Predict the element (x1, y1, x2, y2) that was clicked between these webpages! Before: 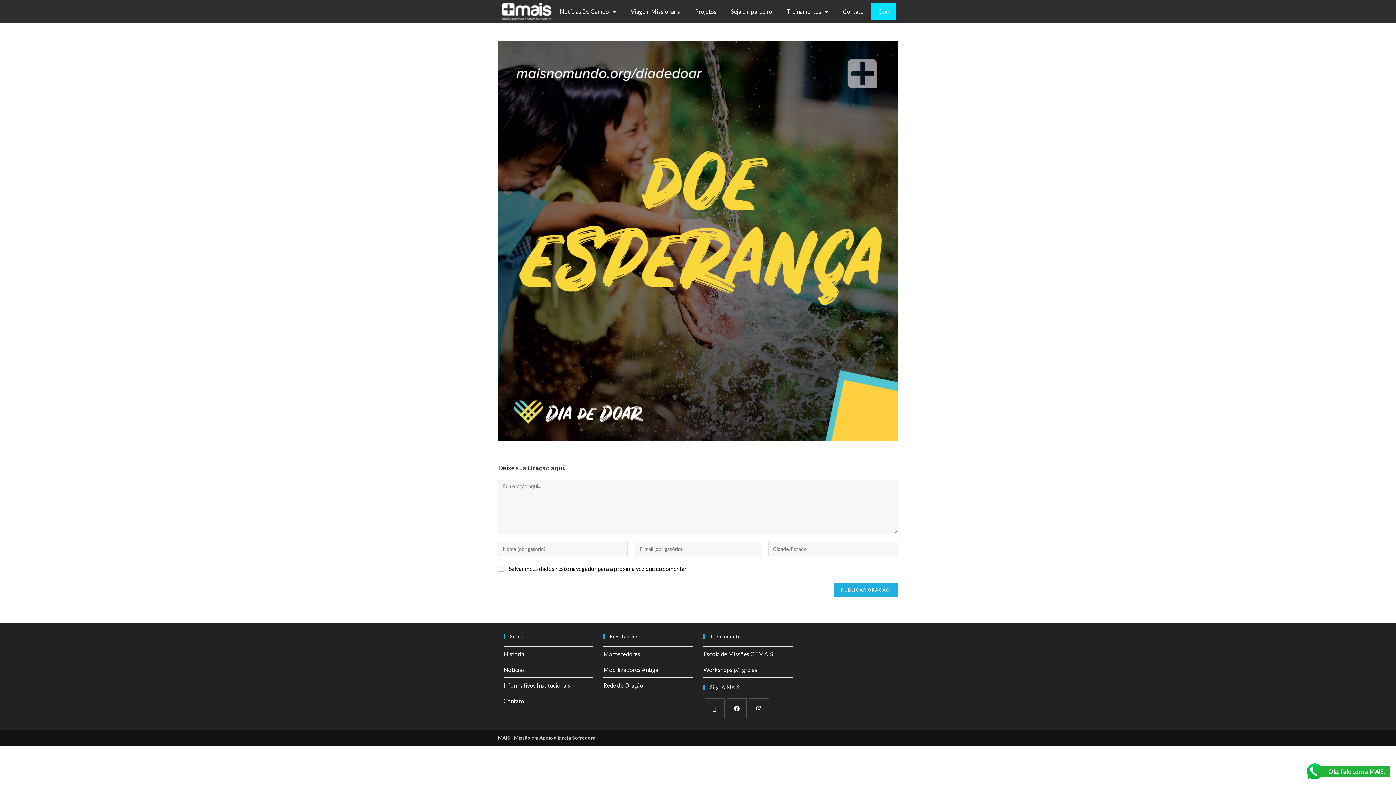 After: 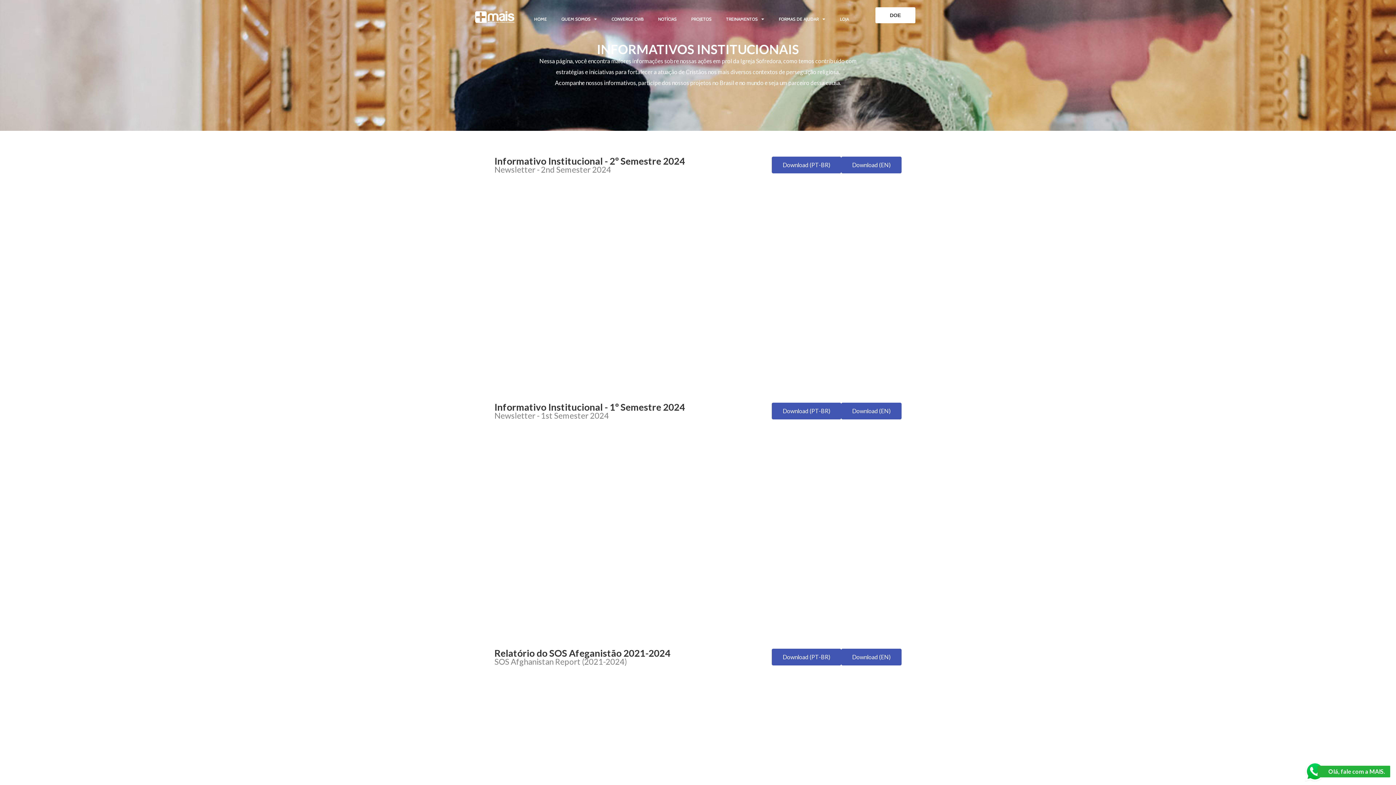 Action: bbox: (503, 682, 570, 689) label: Informativos Institucionais